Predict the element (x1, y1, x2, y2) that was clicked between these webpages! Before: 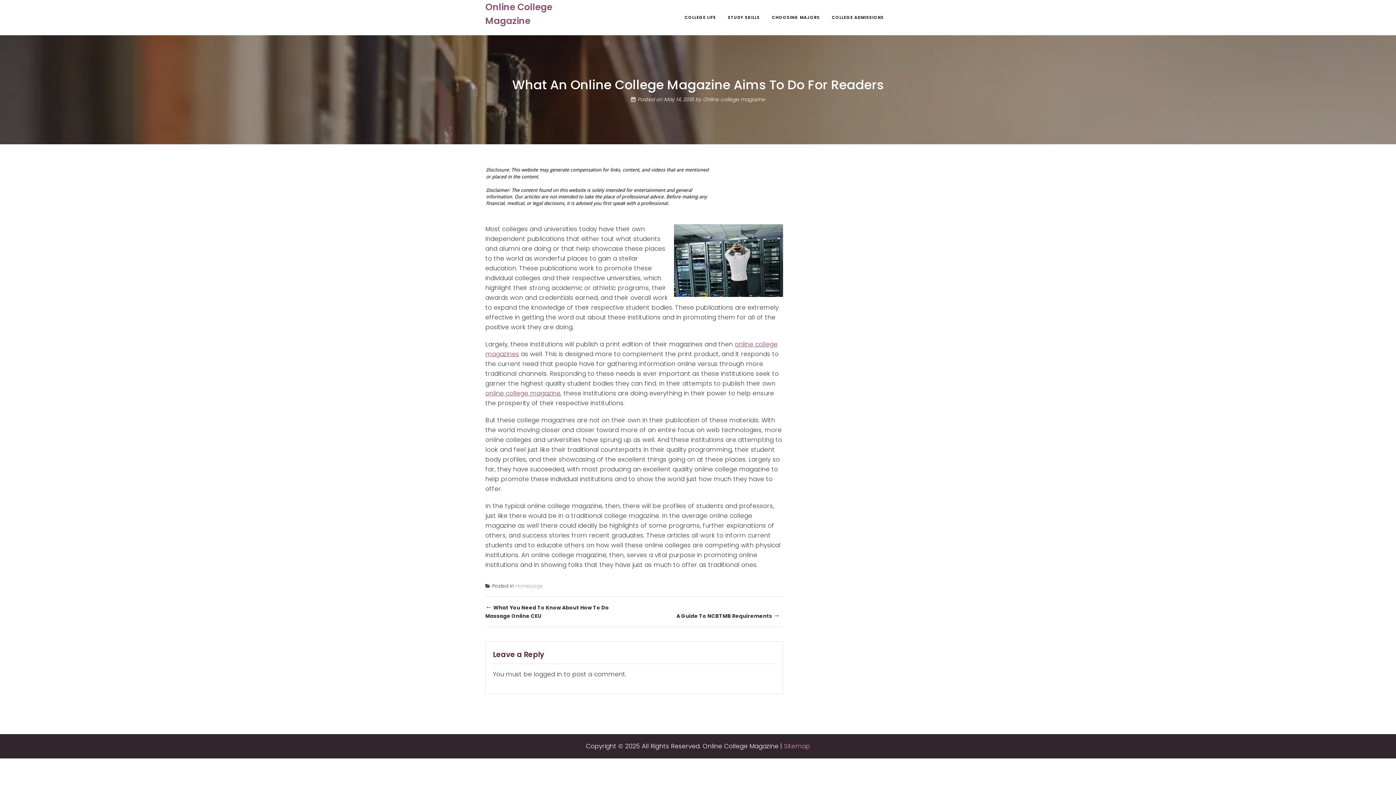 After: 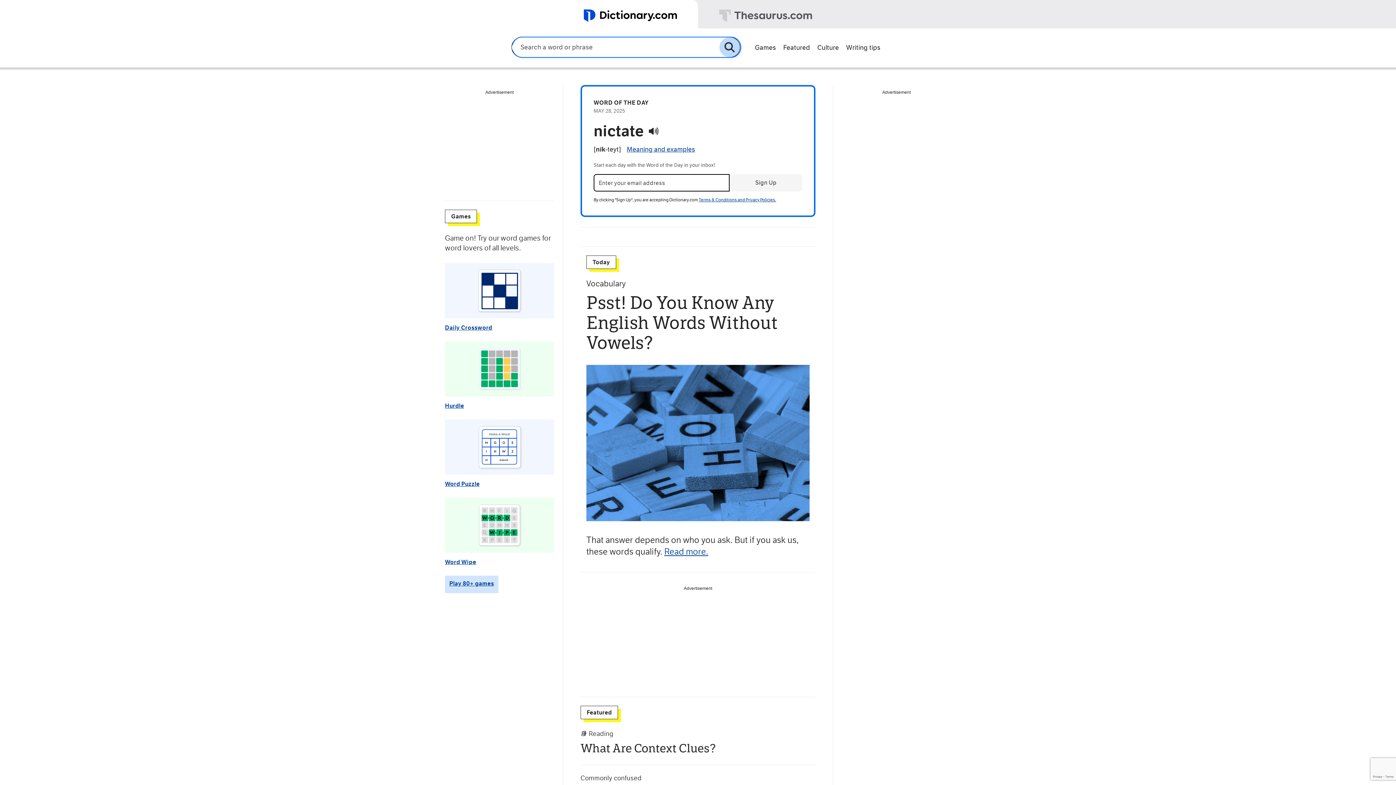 Action: label: online college magazine bbox: (485, 389, 560, 397)